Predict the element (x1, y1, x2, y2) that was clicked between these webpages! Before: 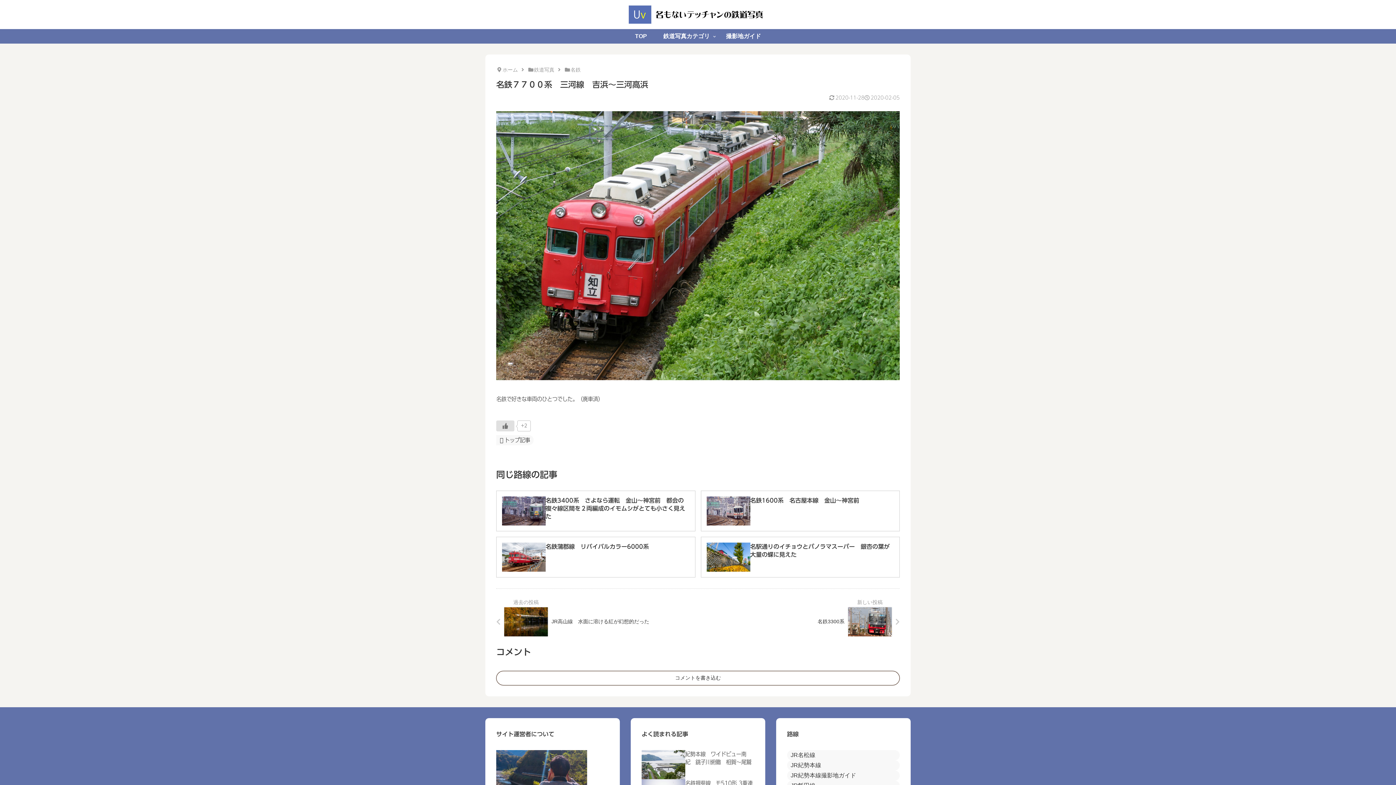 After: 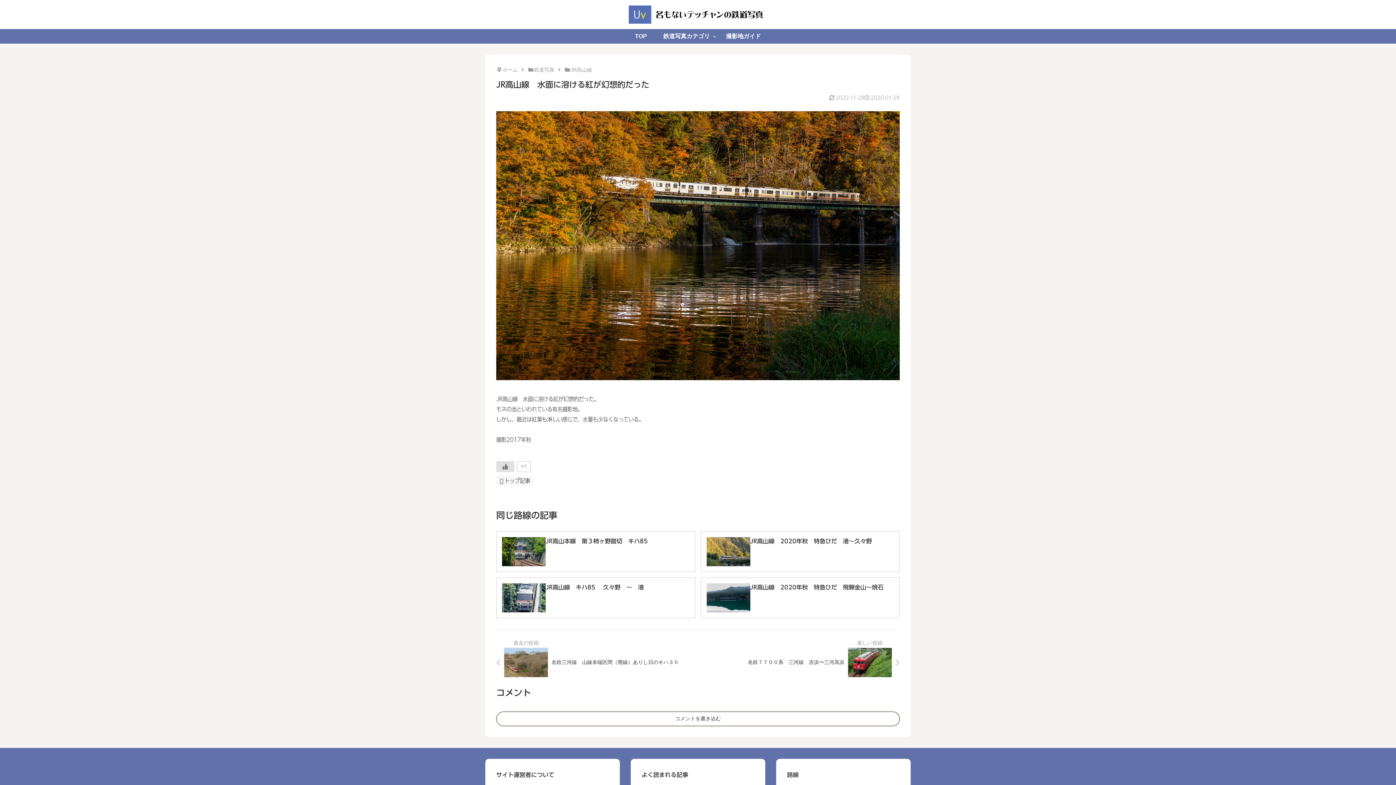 Action: bbox: (496, 607, 698, 636) label: JR高山線　水面に溶ける紅が幻想的だった